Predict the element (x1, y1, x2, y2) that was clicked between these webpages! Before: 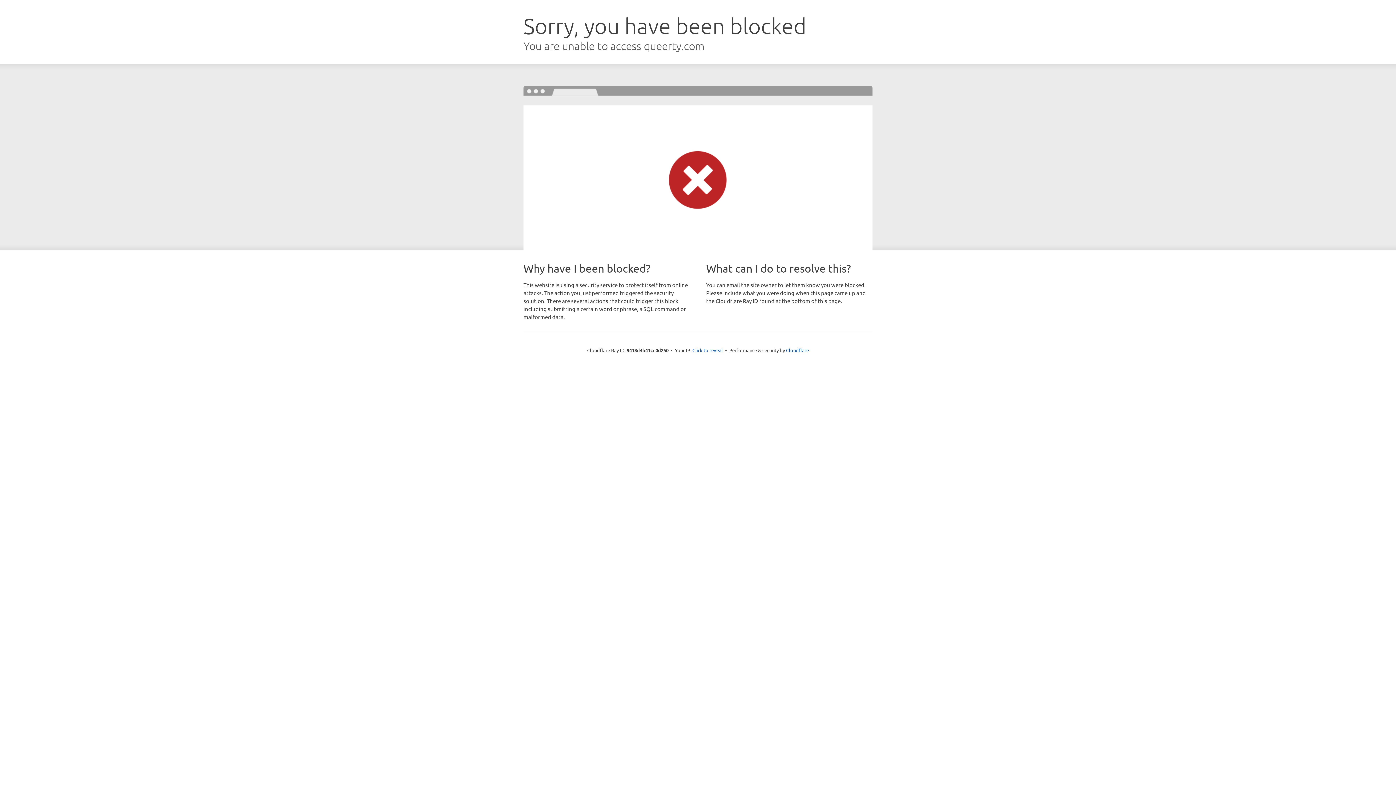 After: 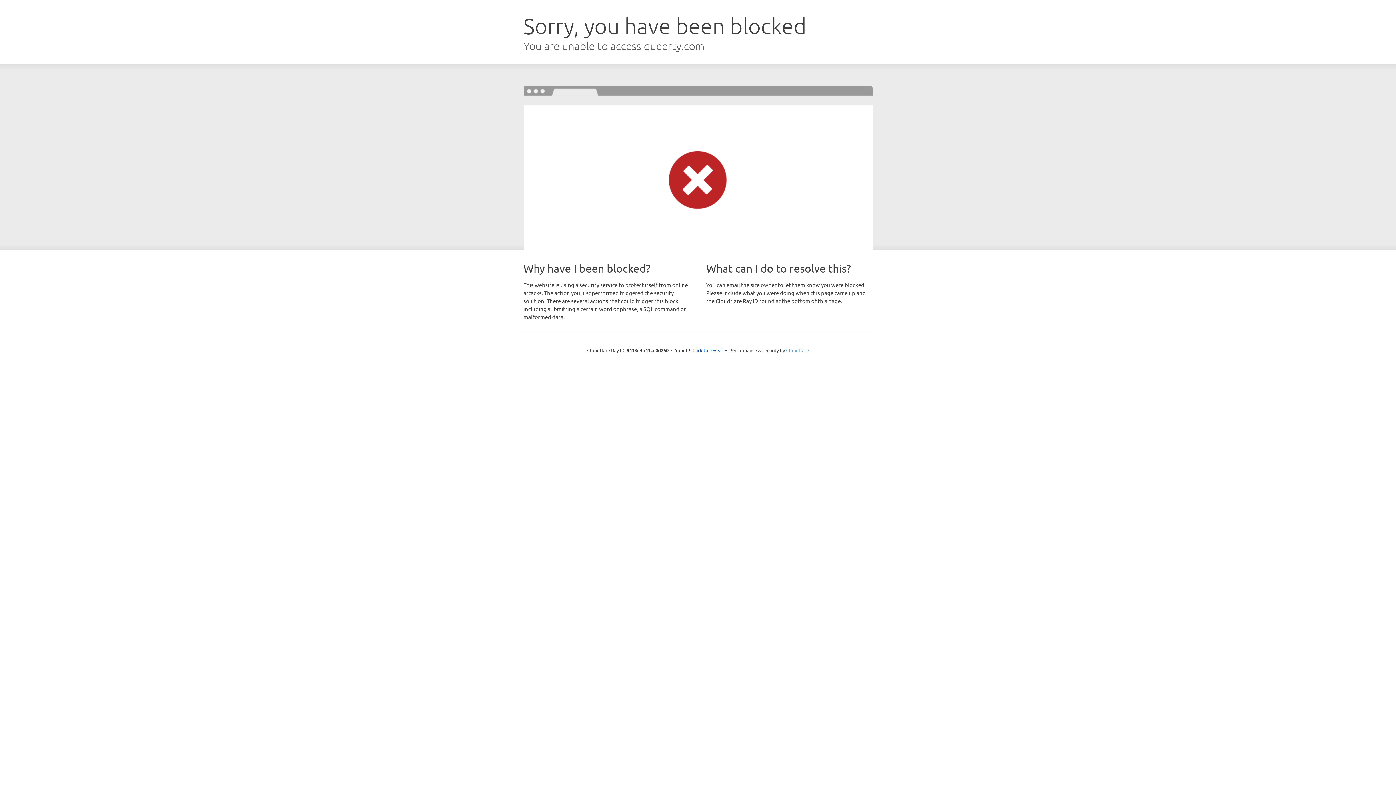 Action: bbox: (786, 347, 809, 353) label: Cloudflare